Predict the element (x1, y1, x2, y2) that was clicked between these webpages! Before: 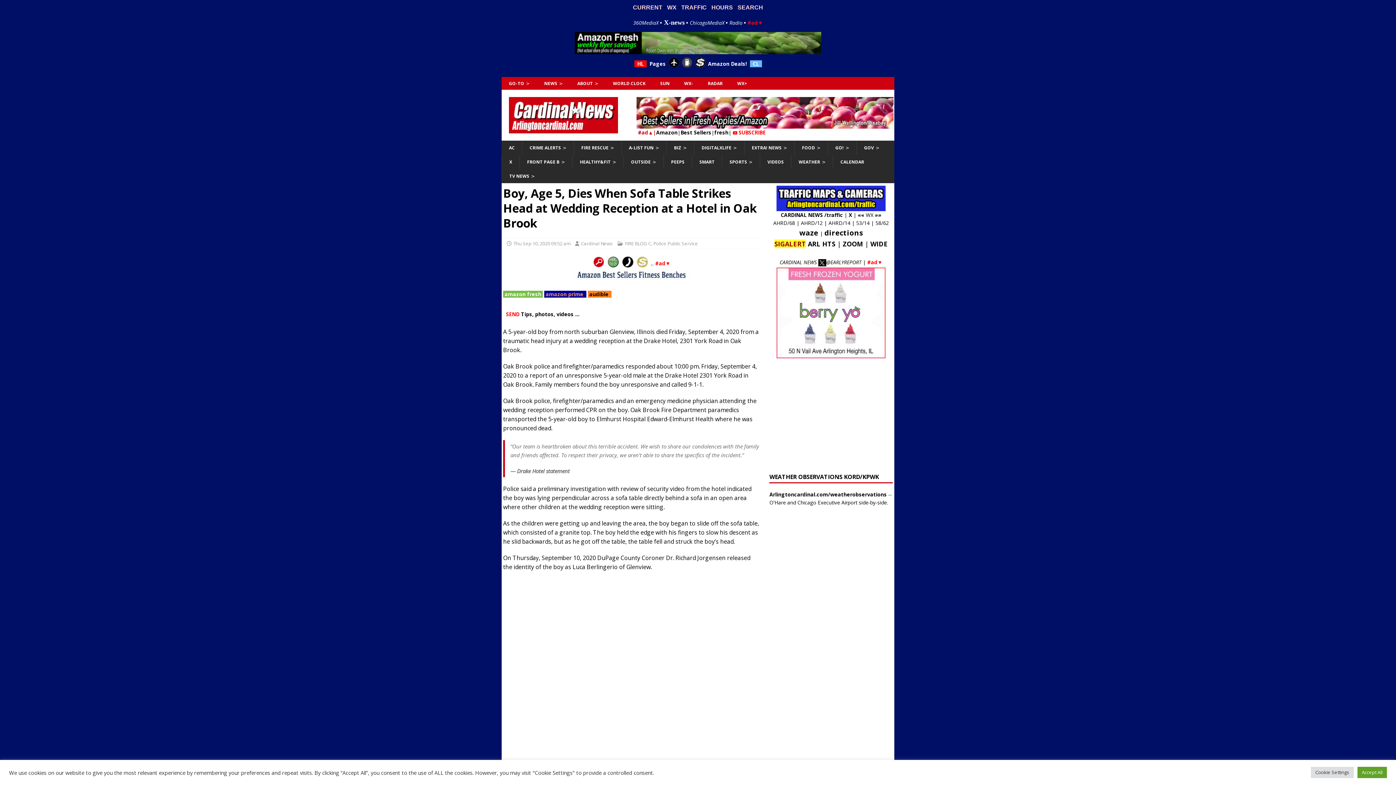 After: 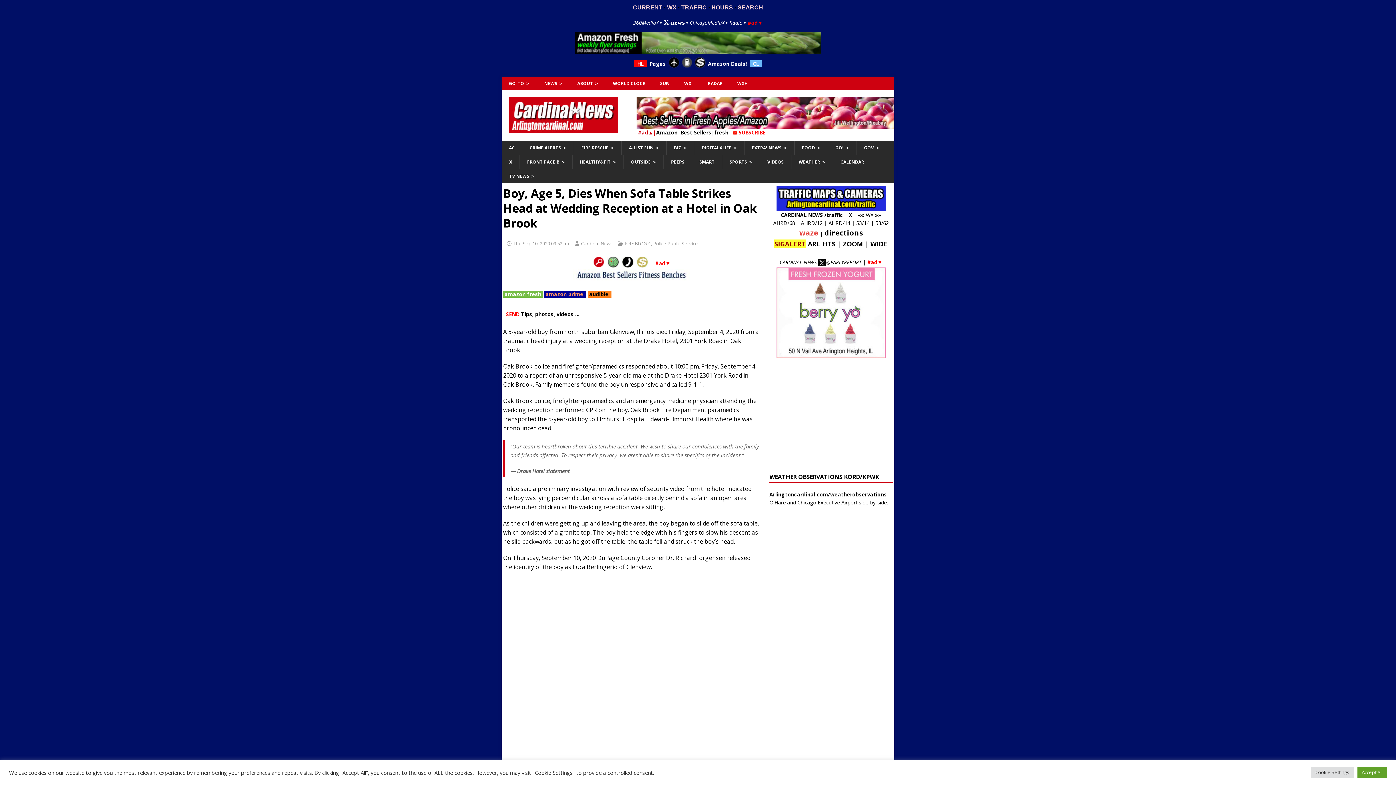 Action: label: waze  bbox: (799, 230, 820, 237)